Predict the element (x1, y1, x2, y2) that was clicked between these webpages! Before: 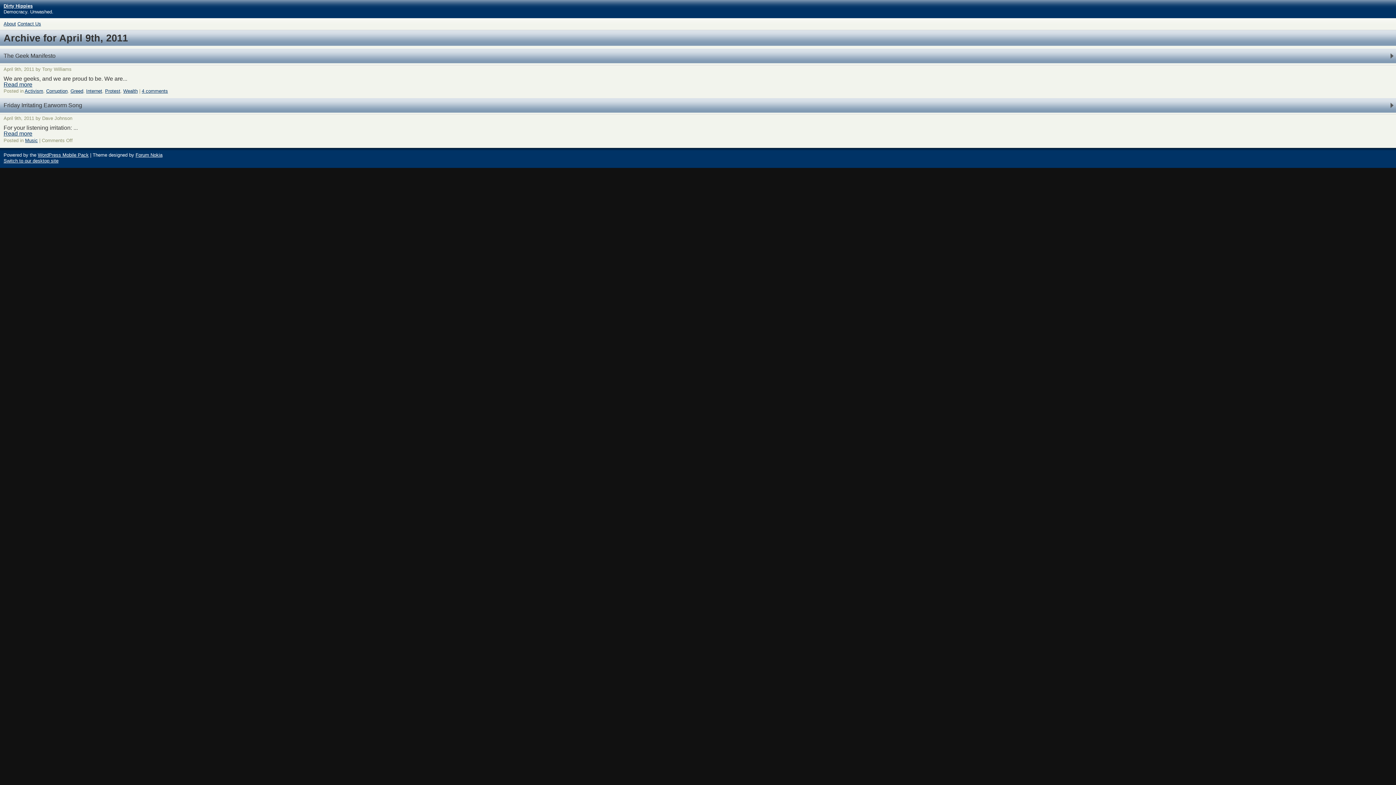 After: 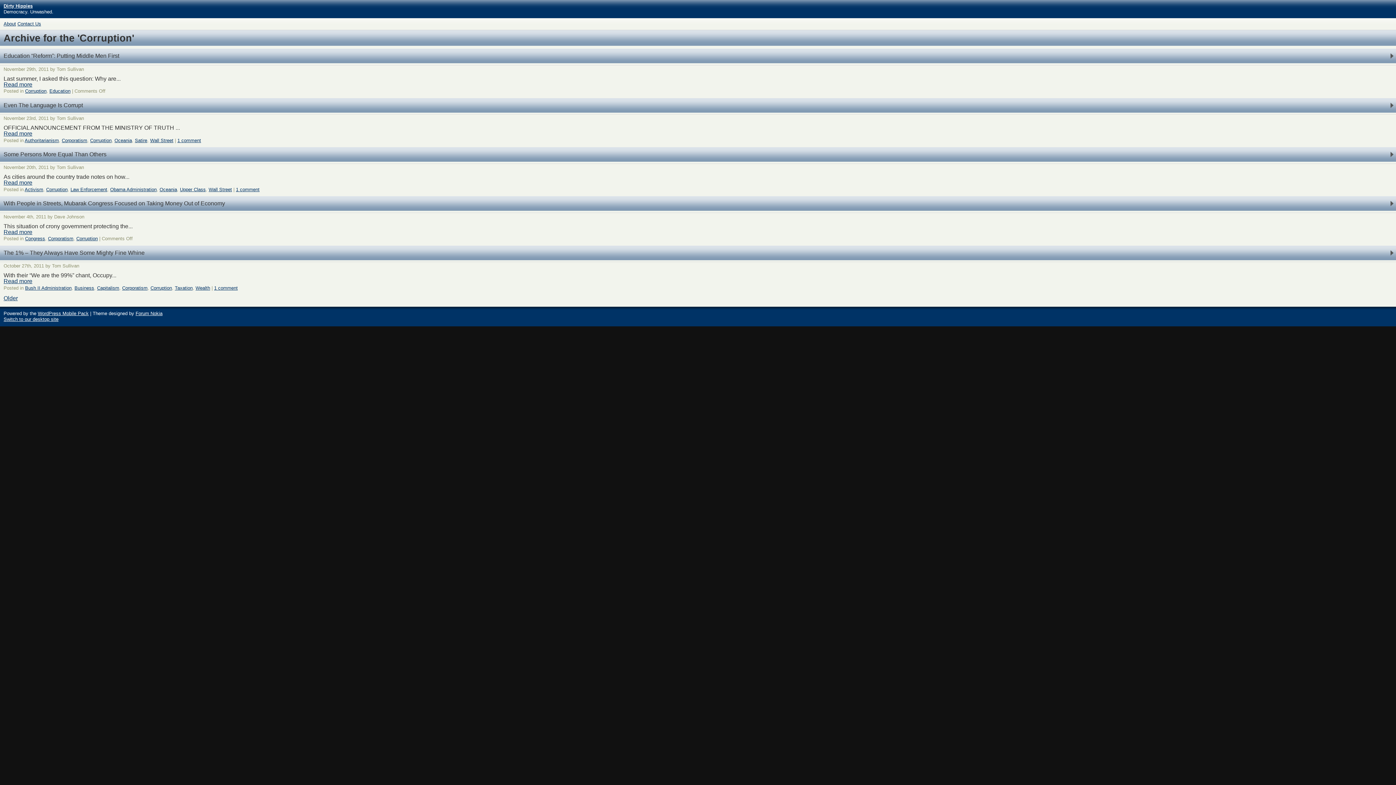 Action: bbox: (46, 88, 67, 93) label: Corruption